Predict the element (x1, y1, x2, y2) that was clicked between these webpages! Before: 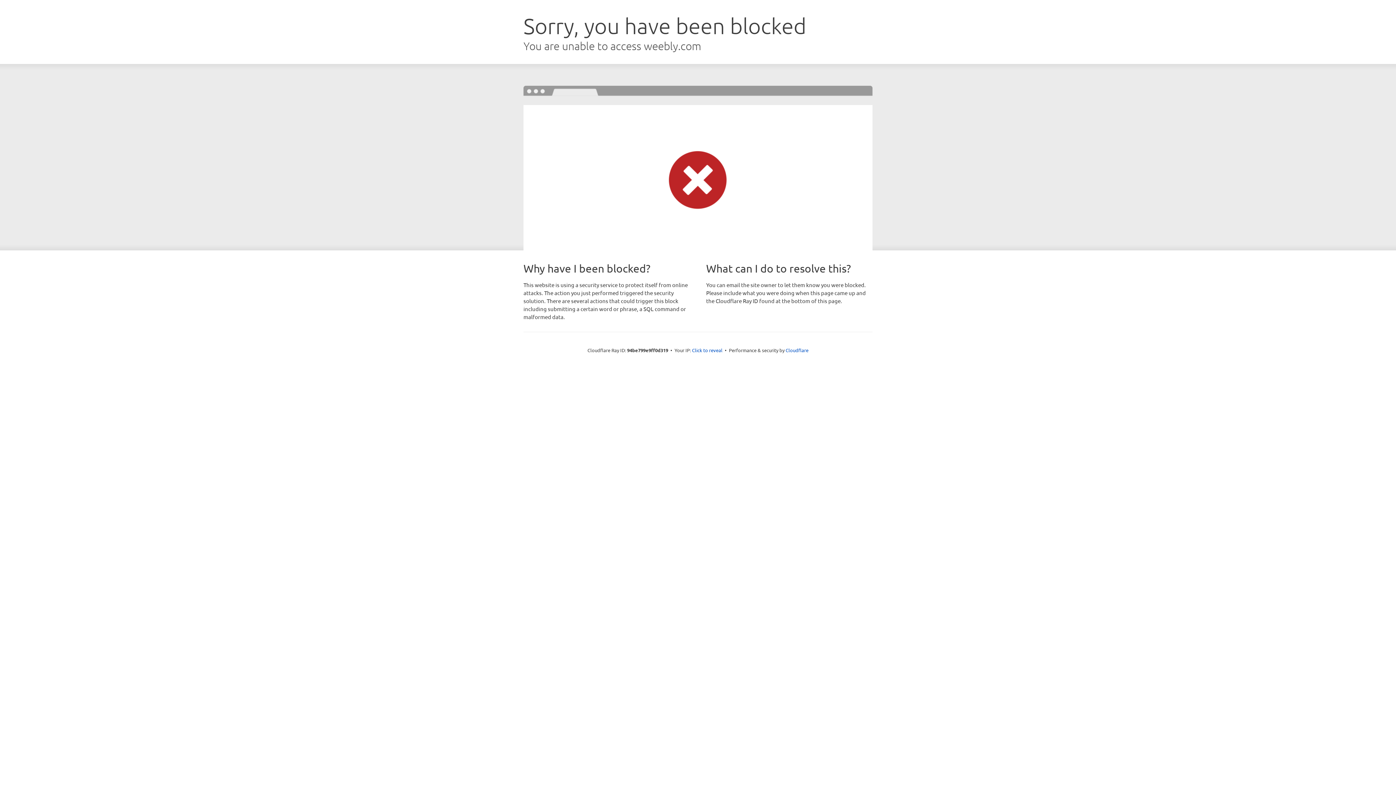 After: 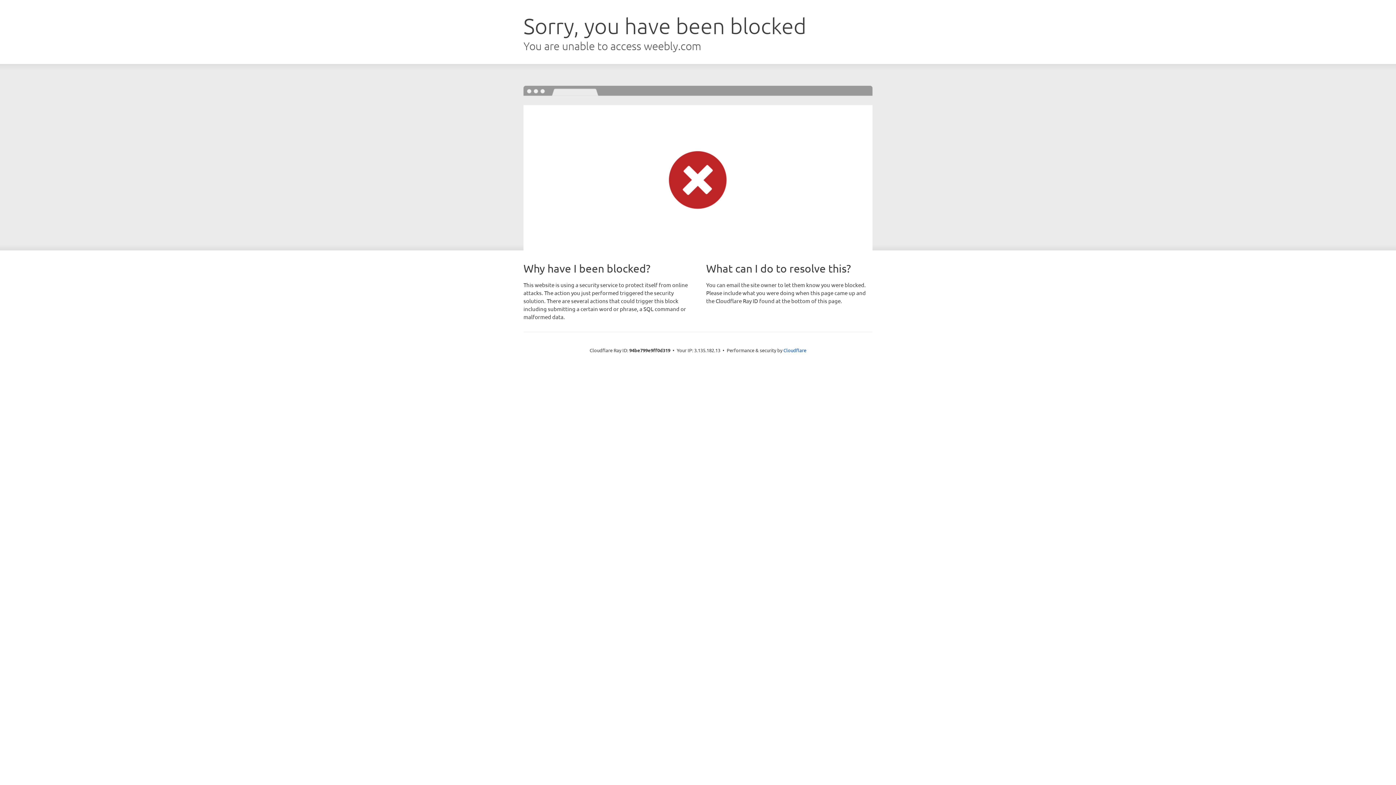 Action: bbox: (692, 346, 722, 353) label: Click to reveal